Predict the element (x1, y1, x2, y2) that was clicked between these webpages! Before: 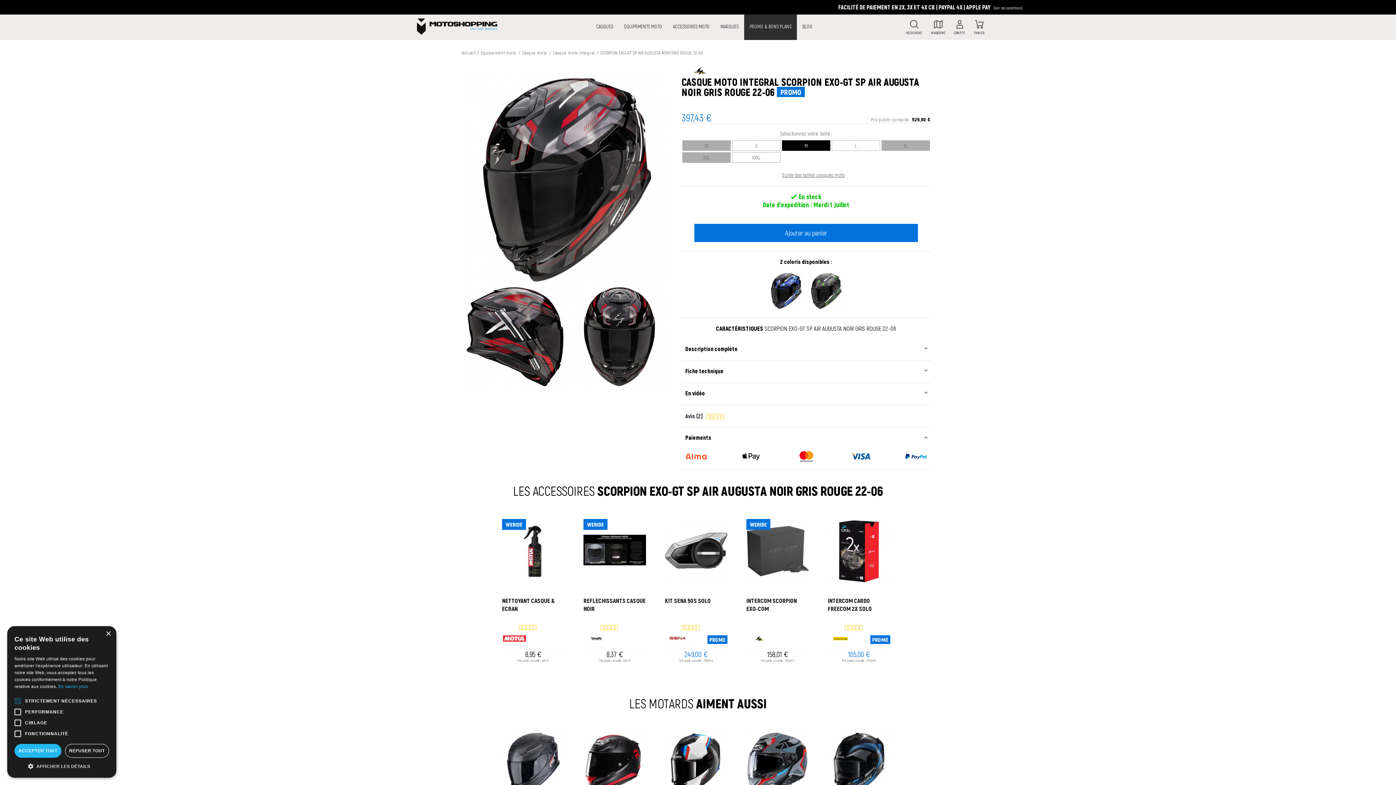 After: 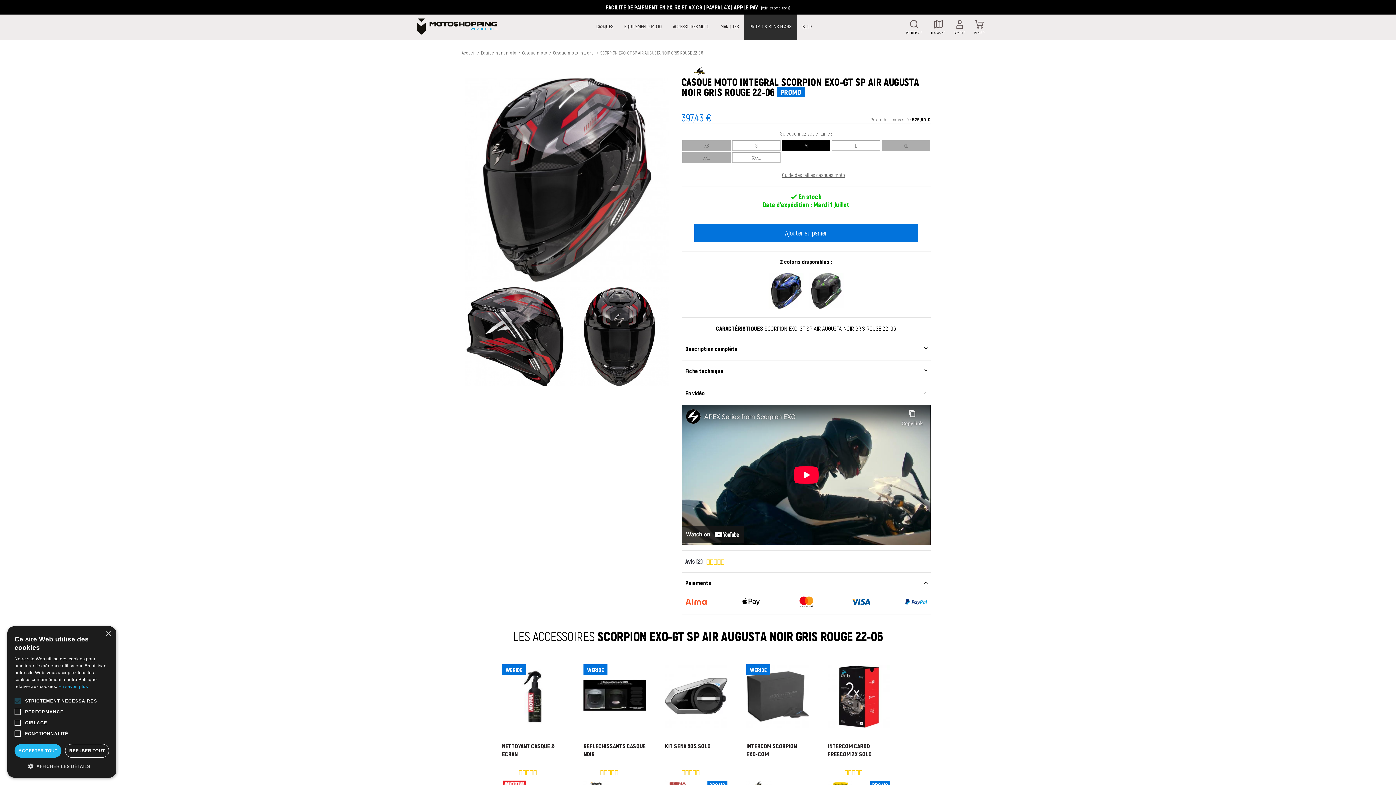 Action: label: En vidéo bbox: (681, 383, 930, 405)